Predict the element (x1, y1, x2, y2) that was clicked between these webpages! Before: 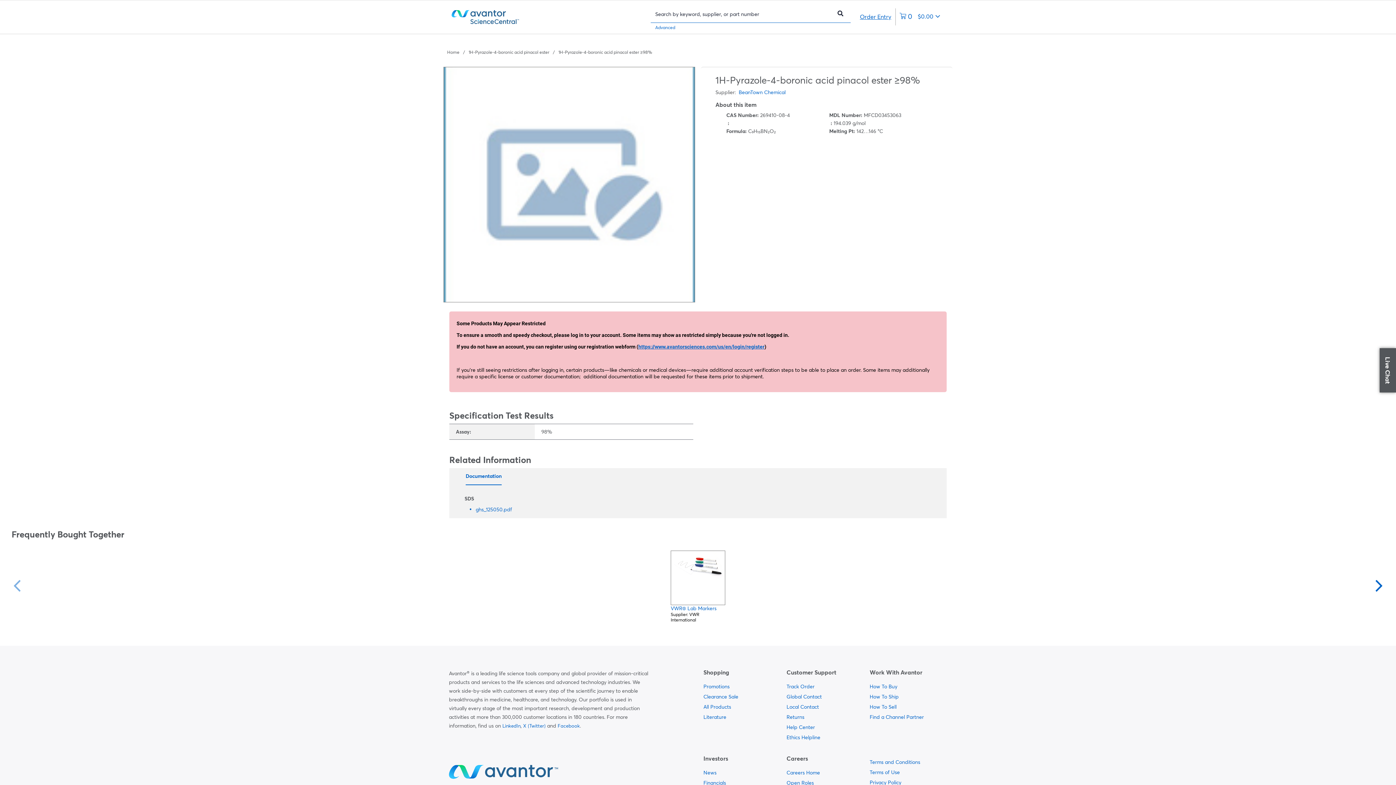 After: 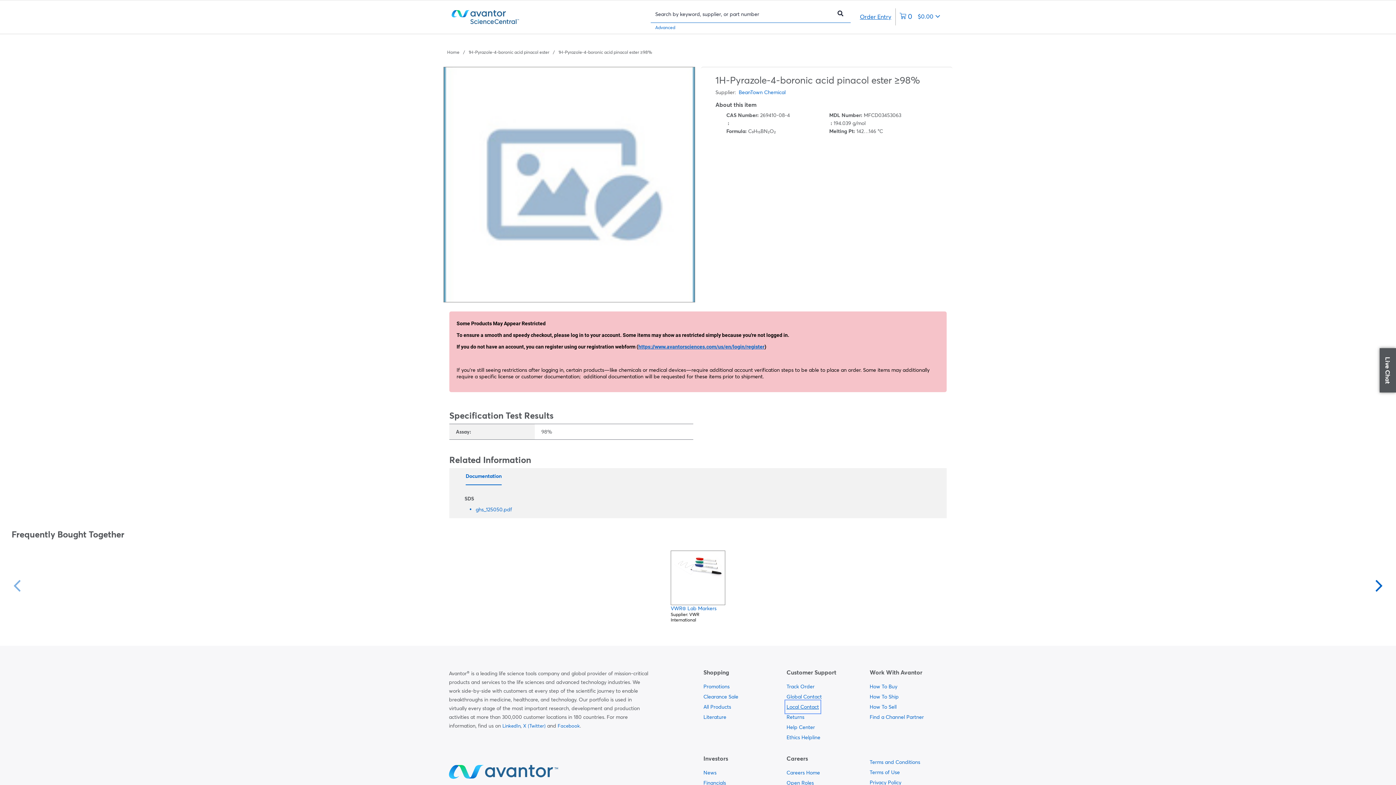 Action: label:   bbox: (786, 702, 819, 712)